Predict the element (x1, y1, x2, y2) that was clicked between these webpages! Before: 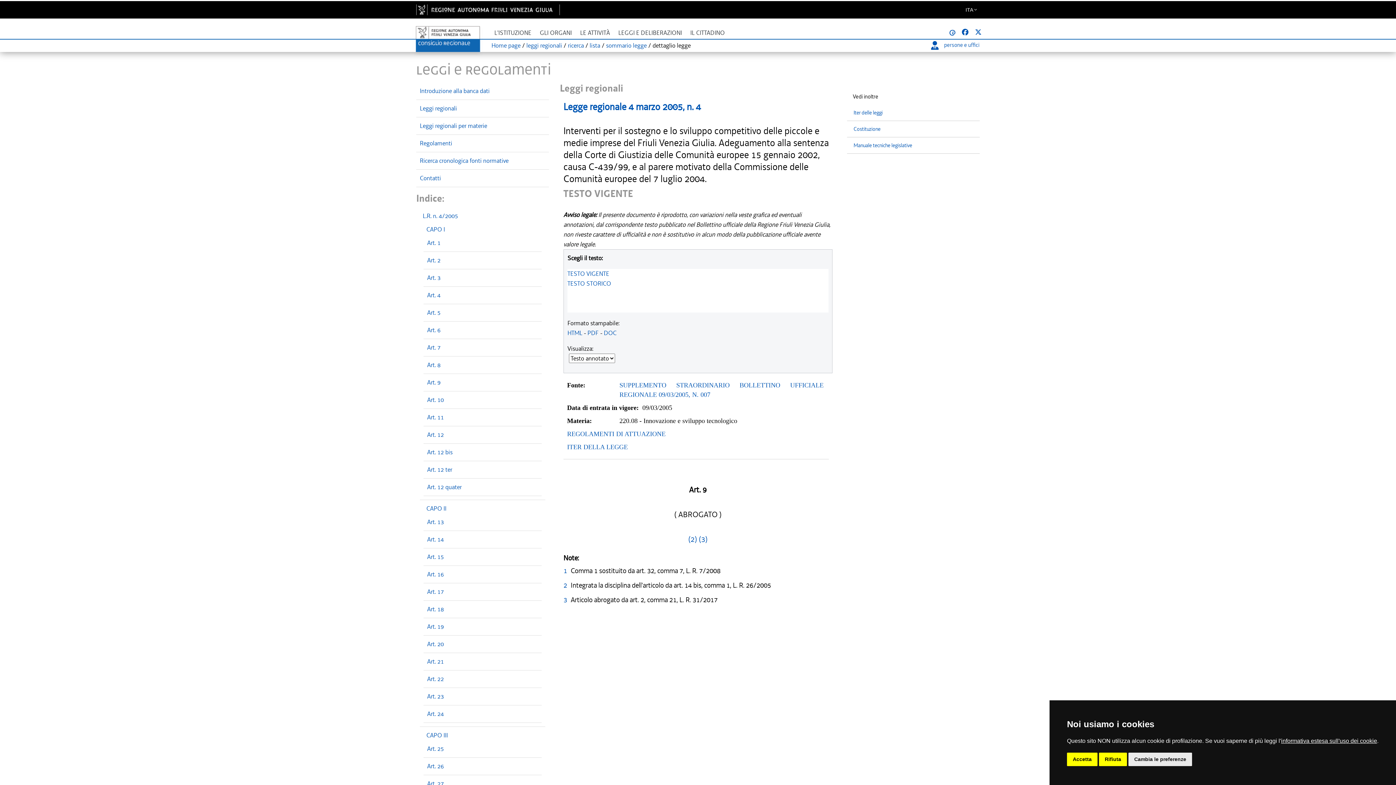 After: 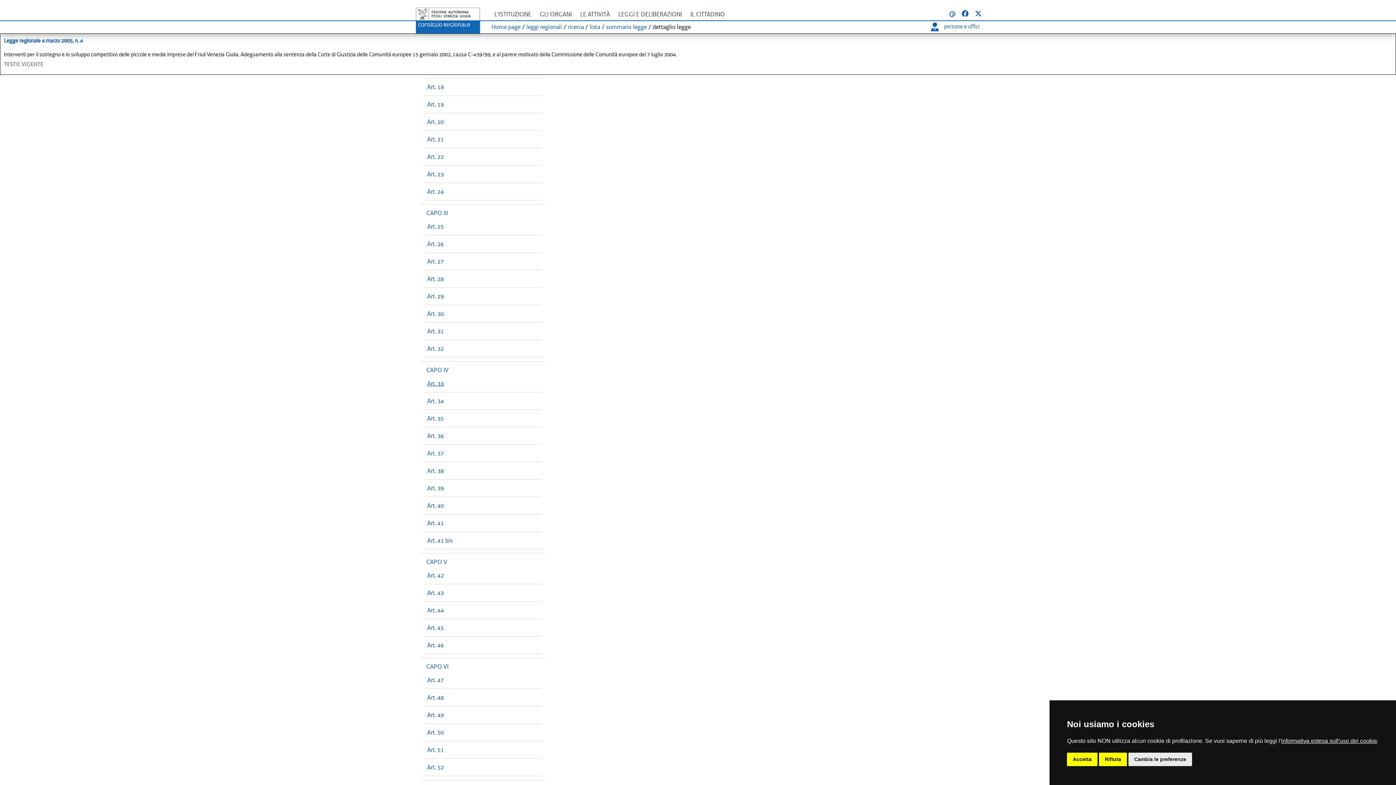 Action: bbox: (427, 378, 440, 386) label: Art. 9